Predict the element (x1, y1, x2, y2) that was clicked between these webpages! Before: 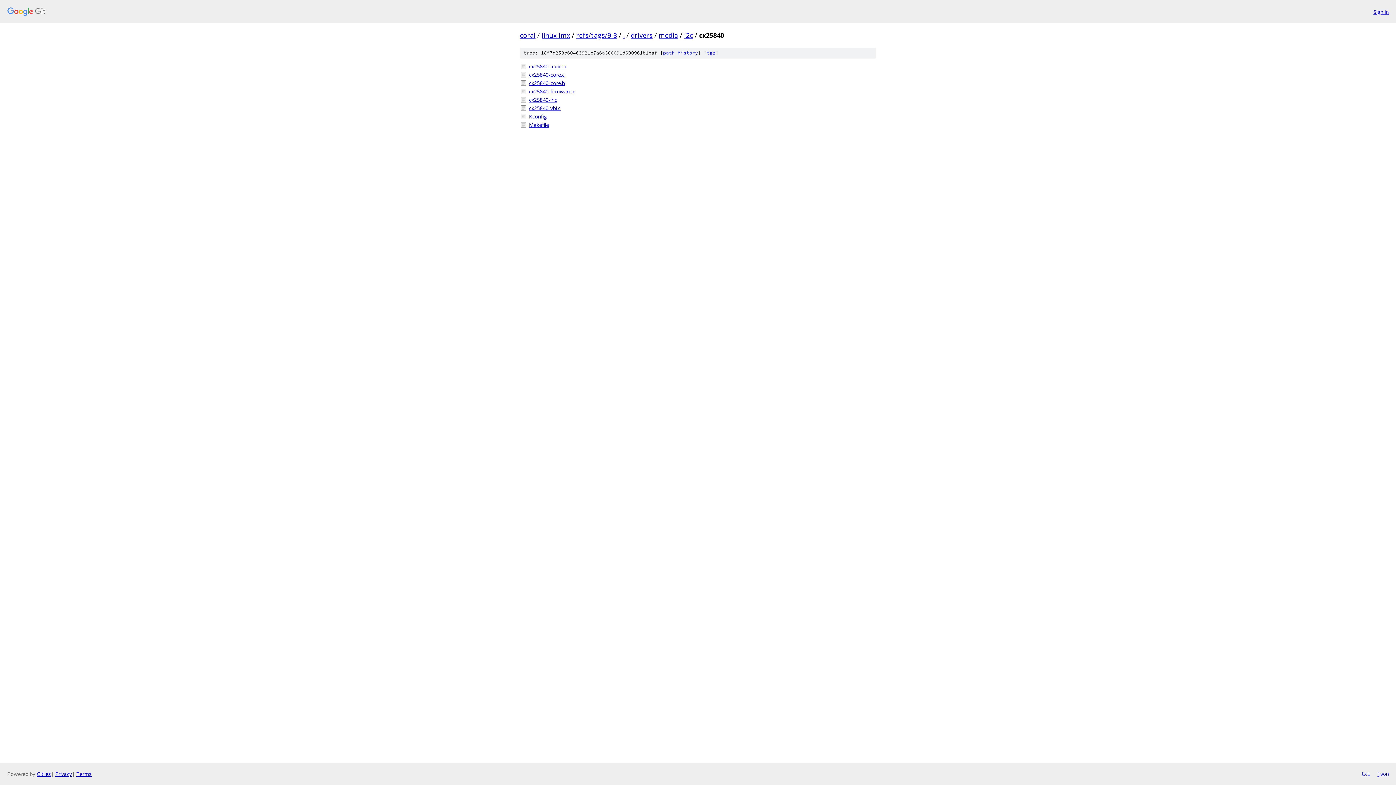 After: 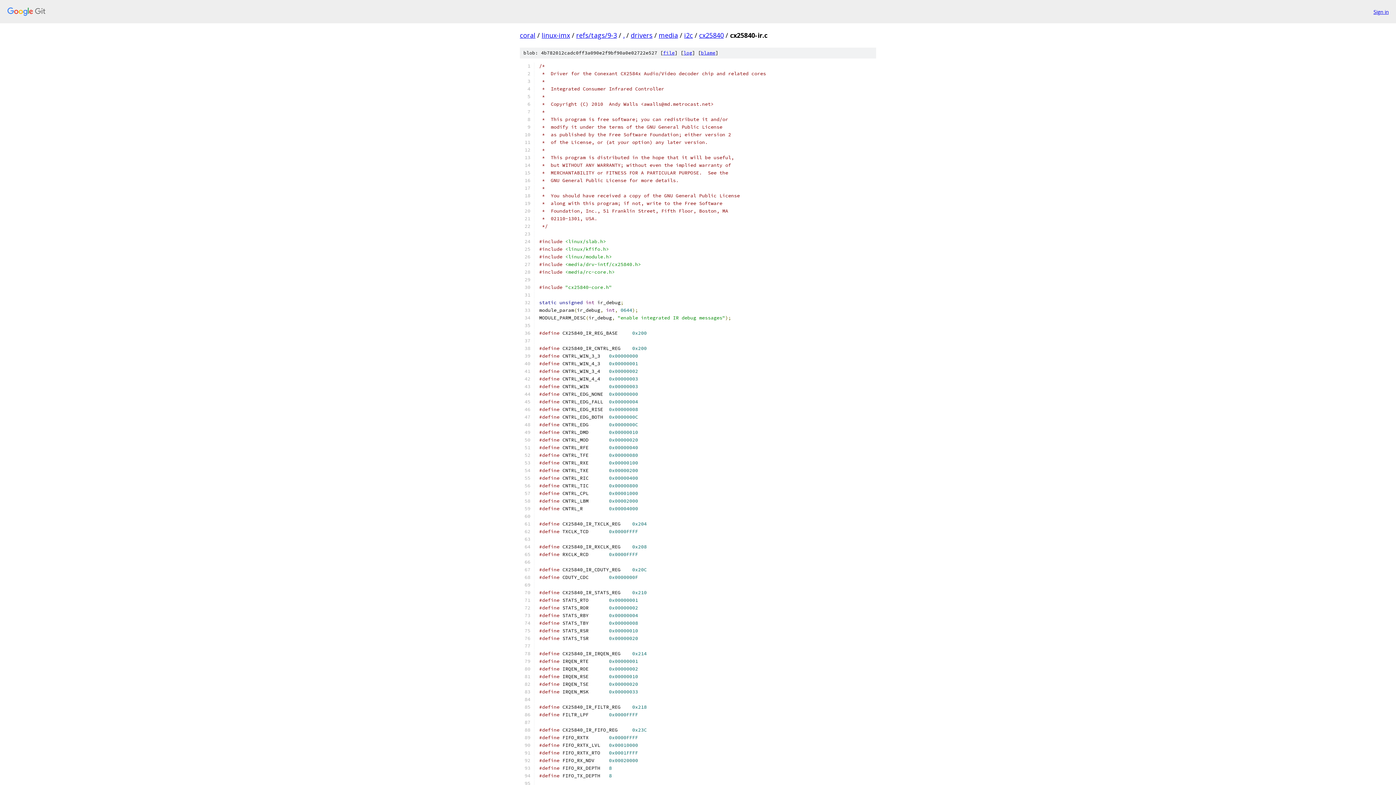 Action: label: cx25840-ir.c bbox: (529, 96, 876, 103)